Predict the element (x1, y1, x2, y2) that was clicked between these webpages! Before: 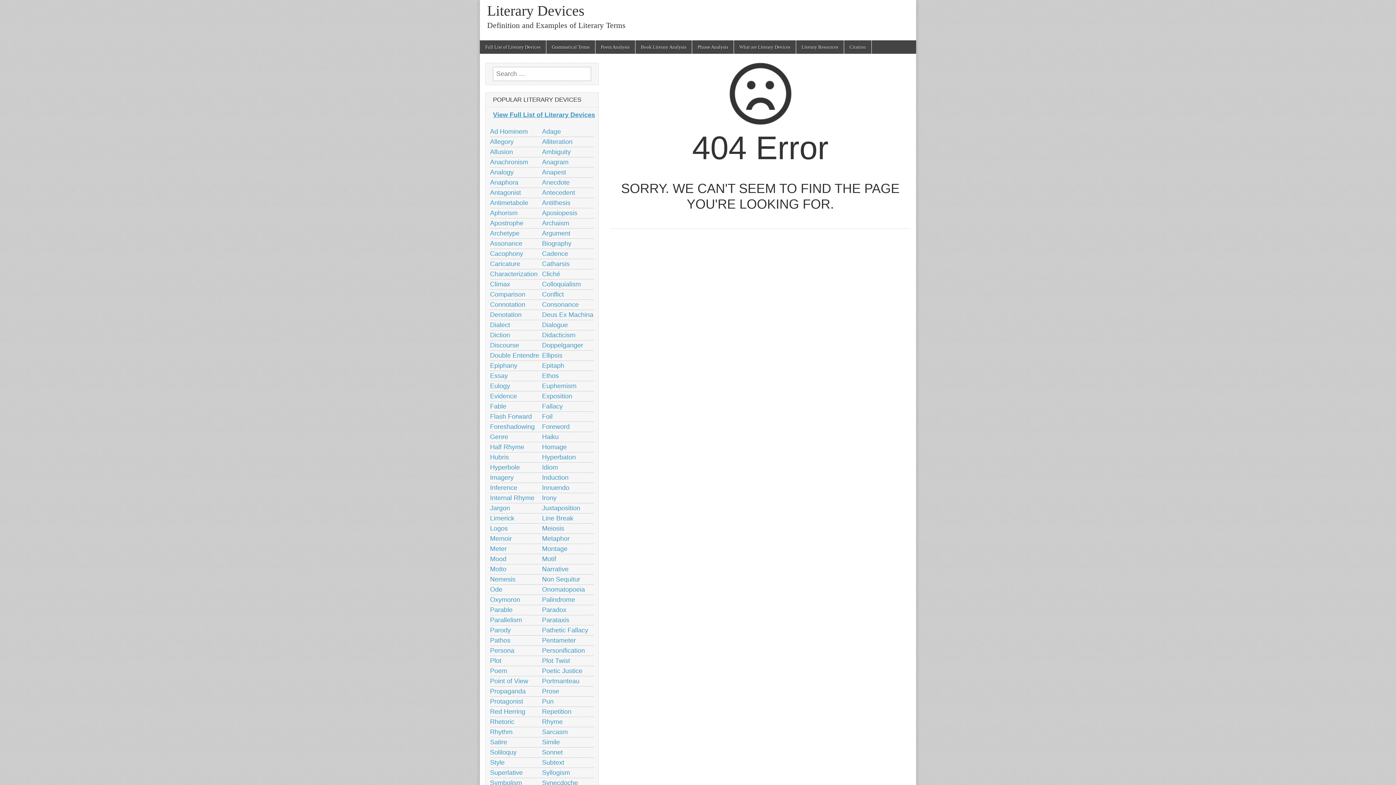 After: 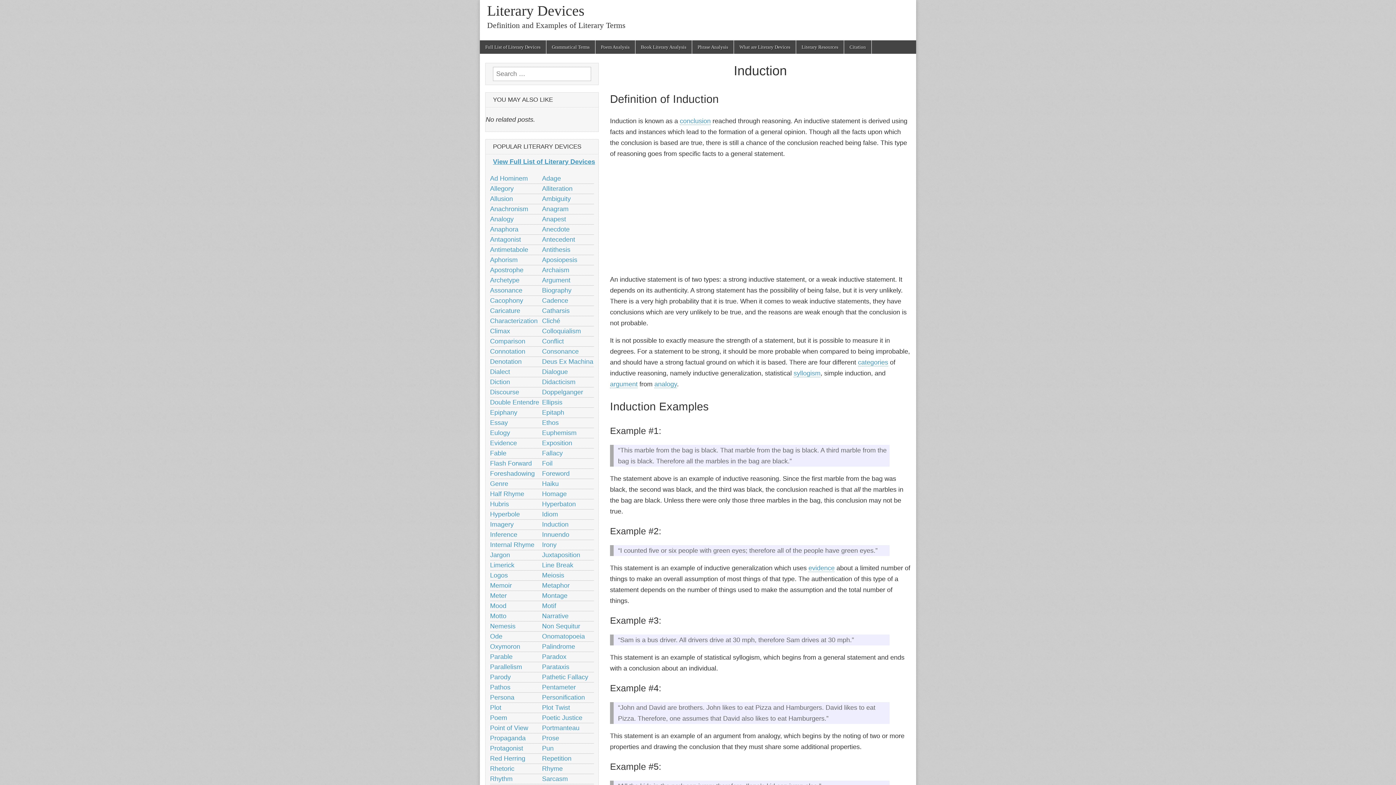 Action: bbox: (542, 474, 568, 481) label: Induction